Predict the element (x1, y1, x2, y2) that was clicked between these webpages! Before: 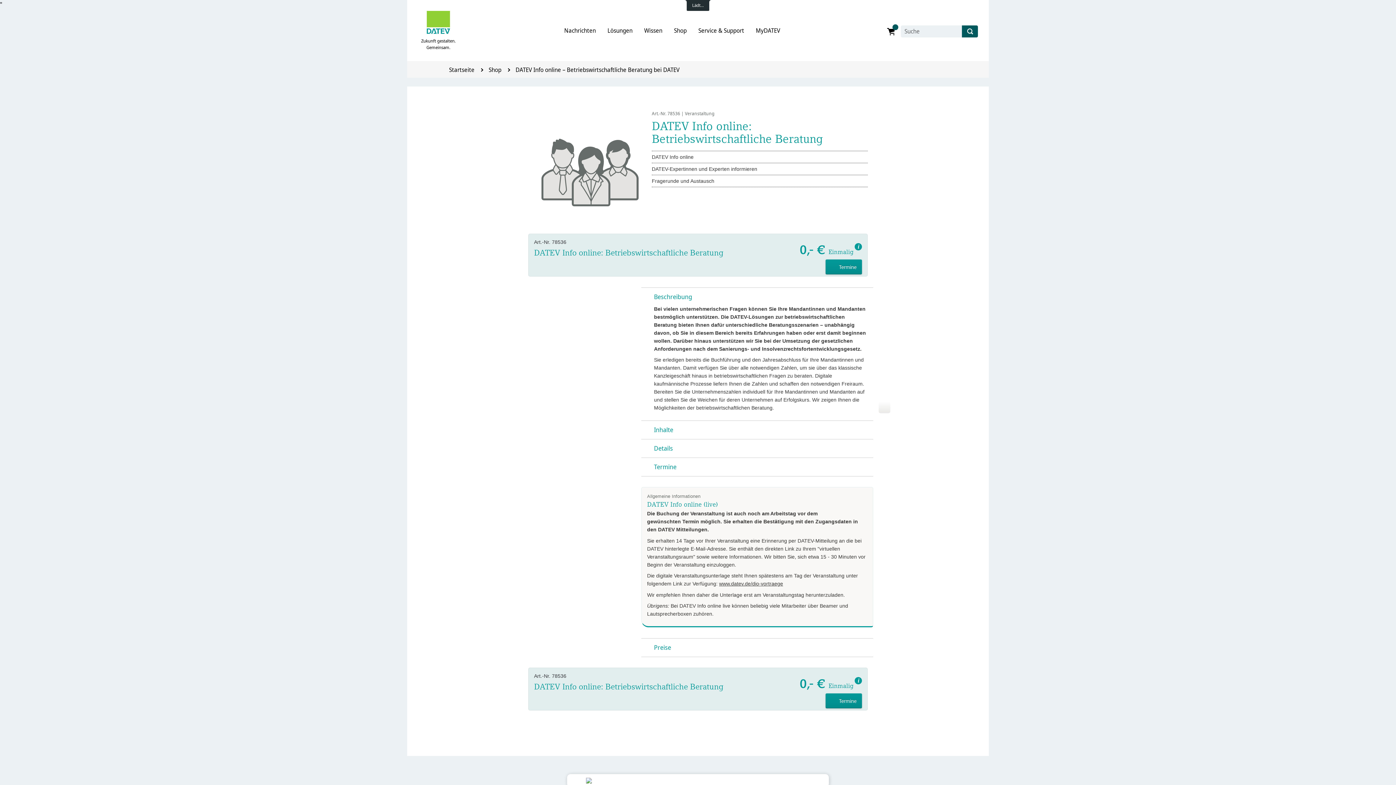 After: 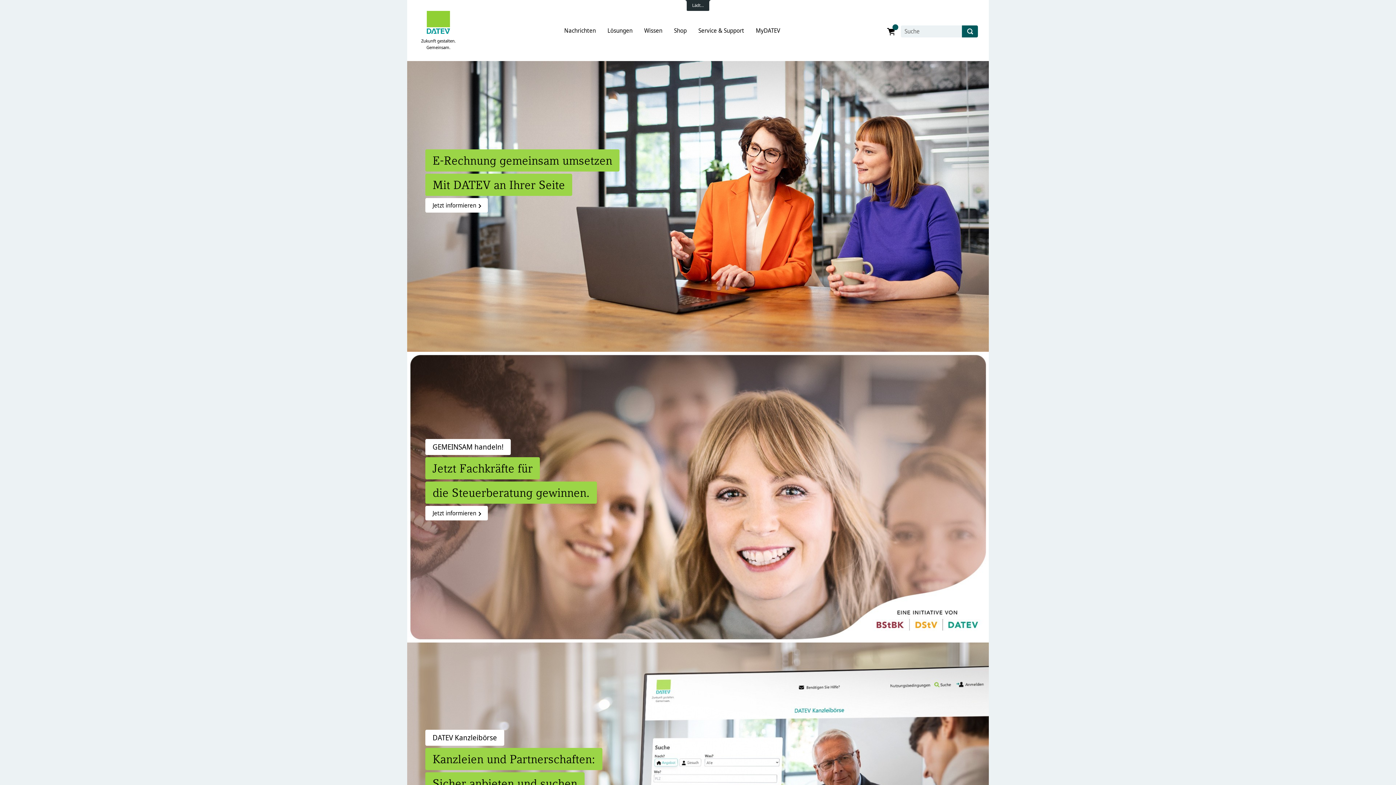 Action: bbox: (418, 37, 458, 50) label: Zukunft gestalten.
Gemeinsam.